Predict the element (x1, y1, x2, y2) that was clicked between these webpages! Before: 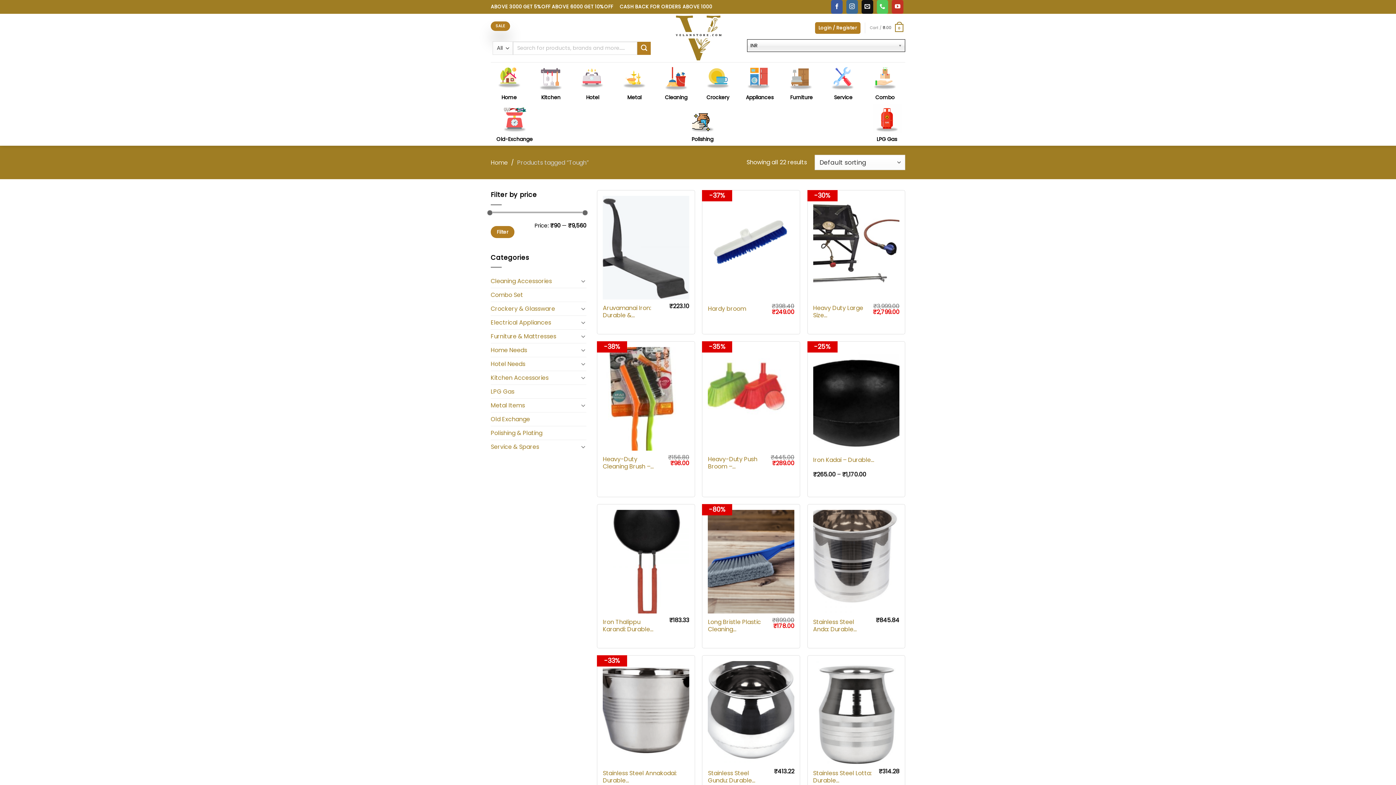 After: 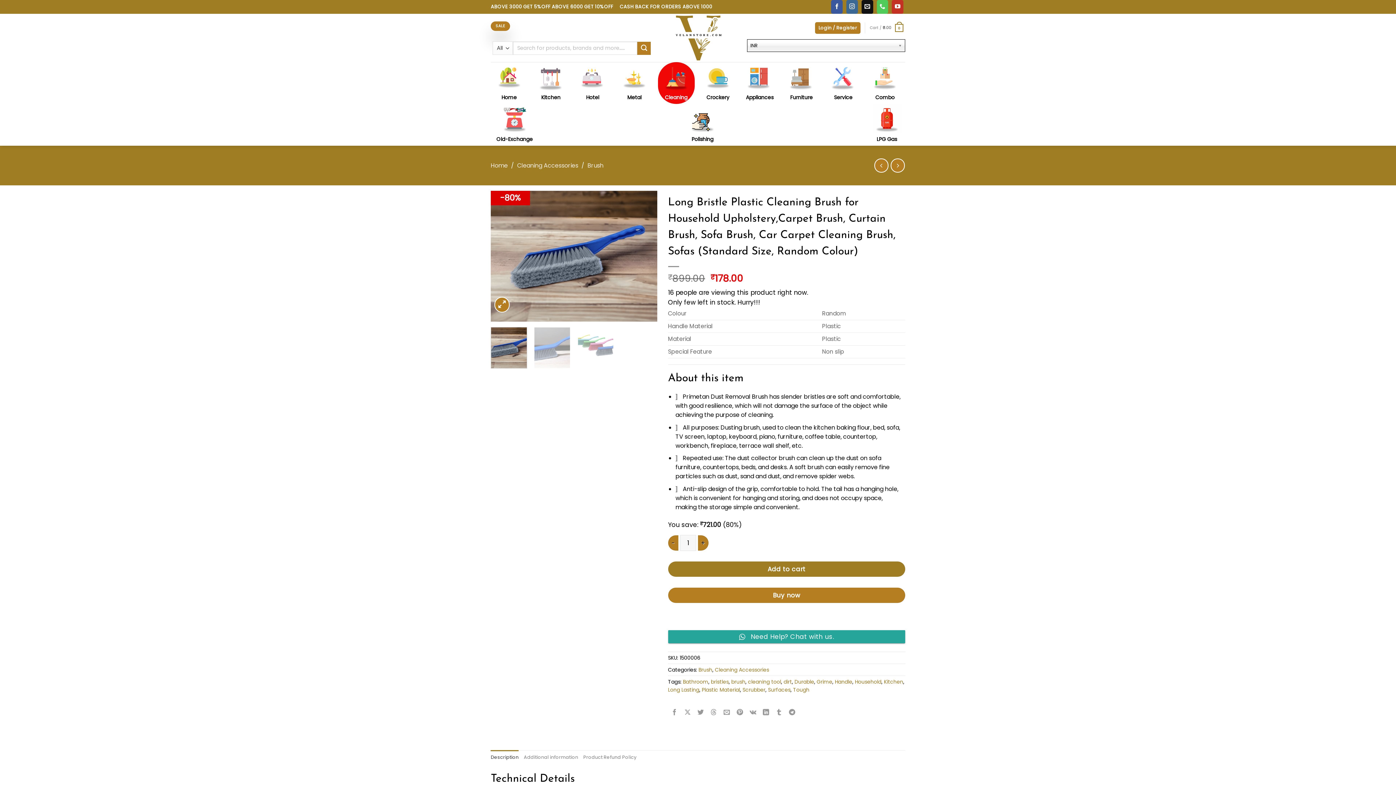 Action: bbox: (708, 510, 794, 613) label: Long Bristle Plastic Cleaning Brush for Household Upholstery,Carpet Brush, Curtain Brush, Sofa Brush, Car Carpet Cleaning Brush, Sofas (Standard Size, Random Colour)